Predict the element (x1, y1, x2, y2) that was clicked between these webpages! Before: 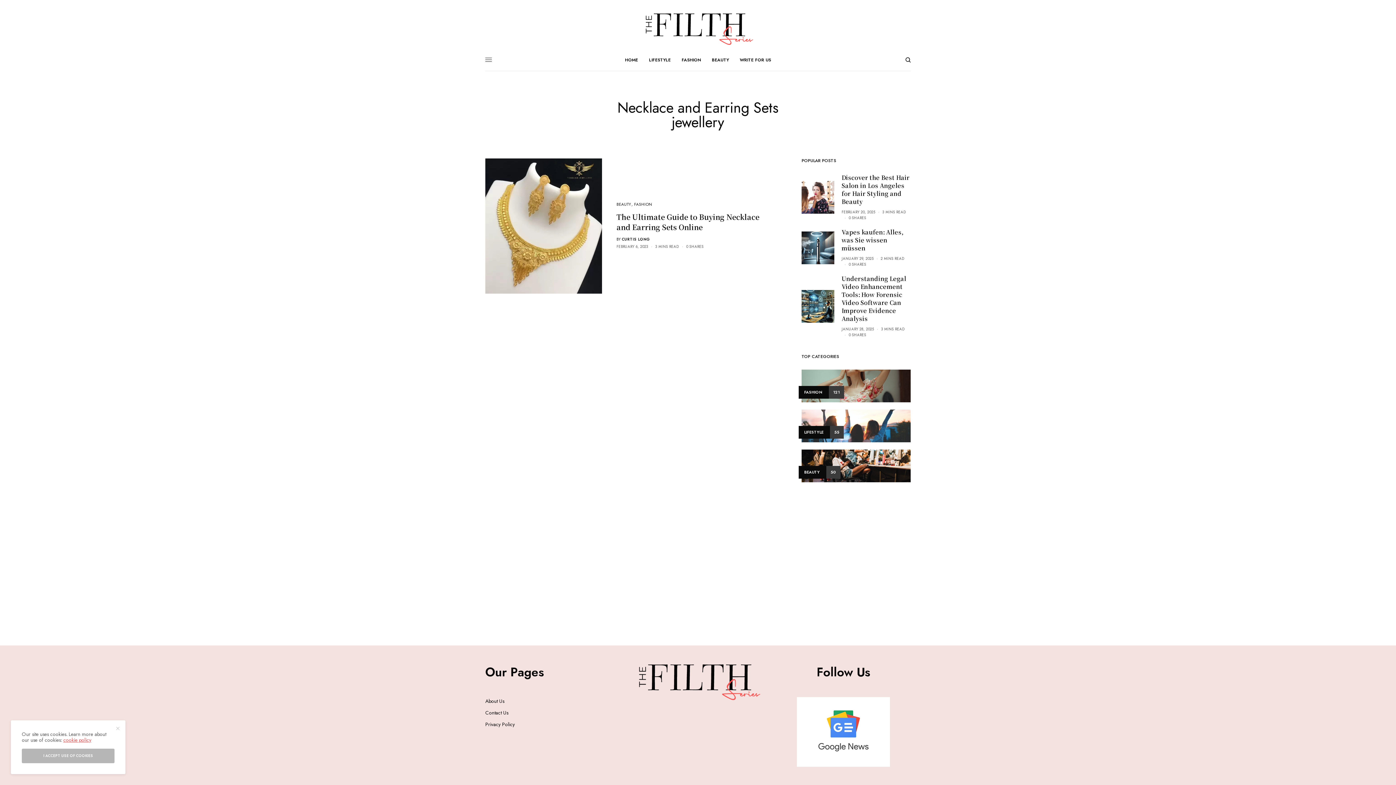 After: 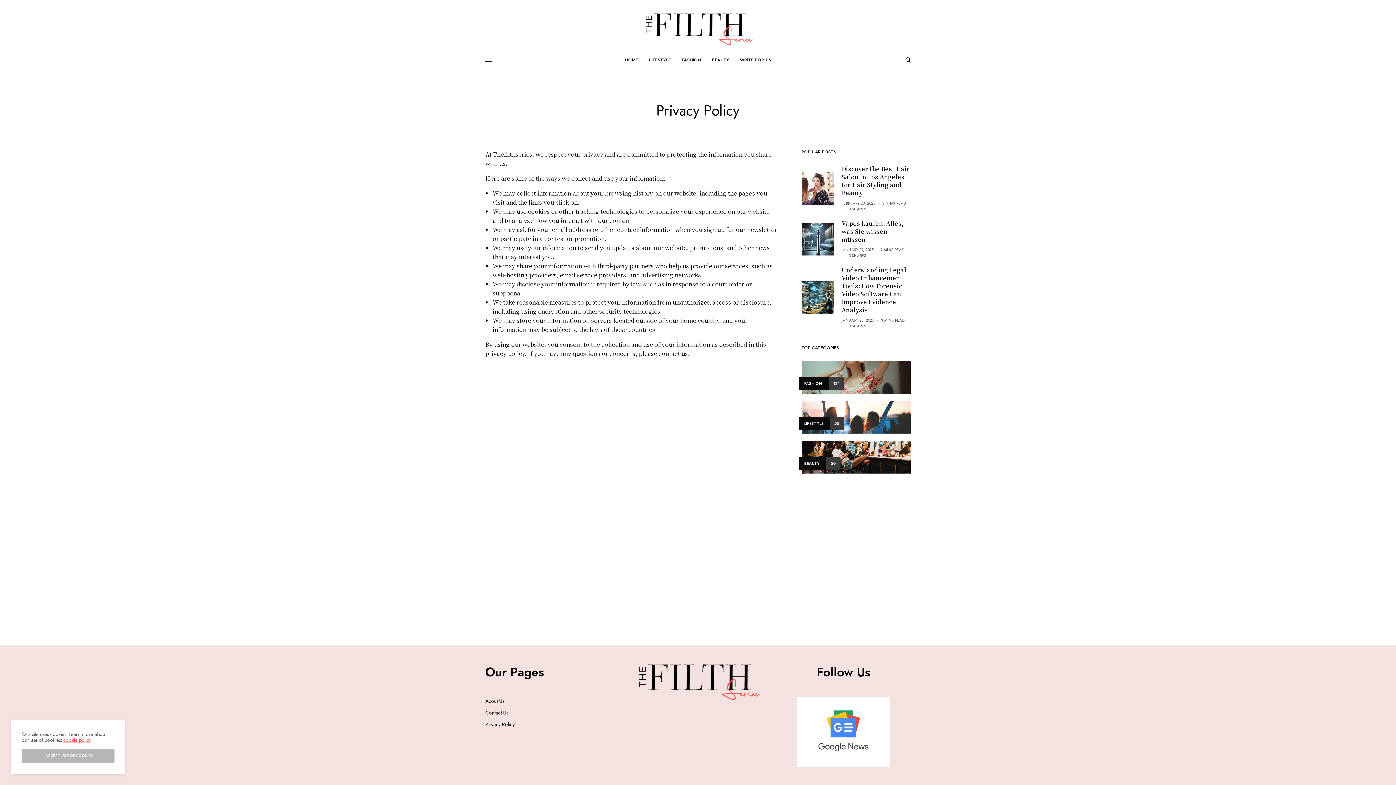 Action: bbox: (485, 721, 514, 728) label: Privacy Policy